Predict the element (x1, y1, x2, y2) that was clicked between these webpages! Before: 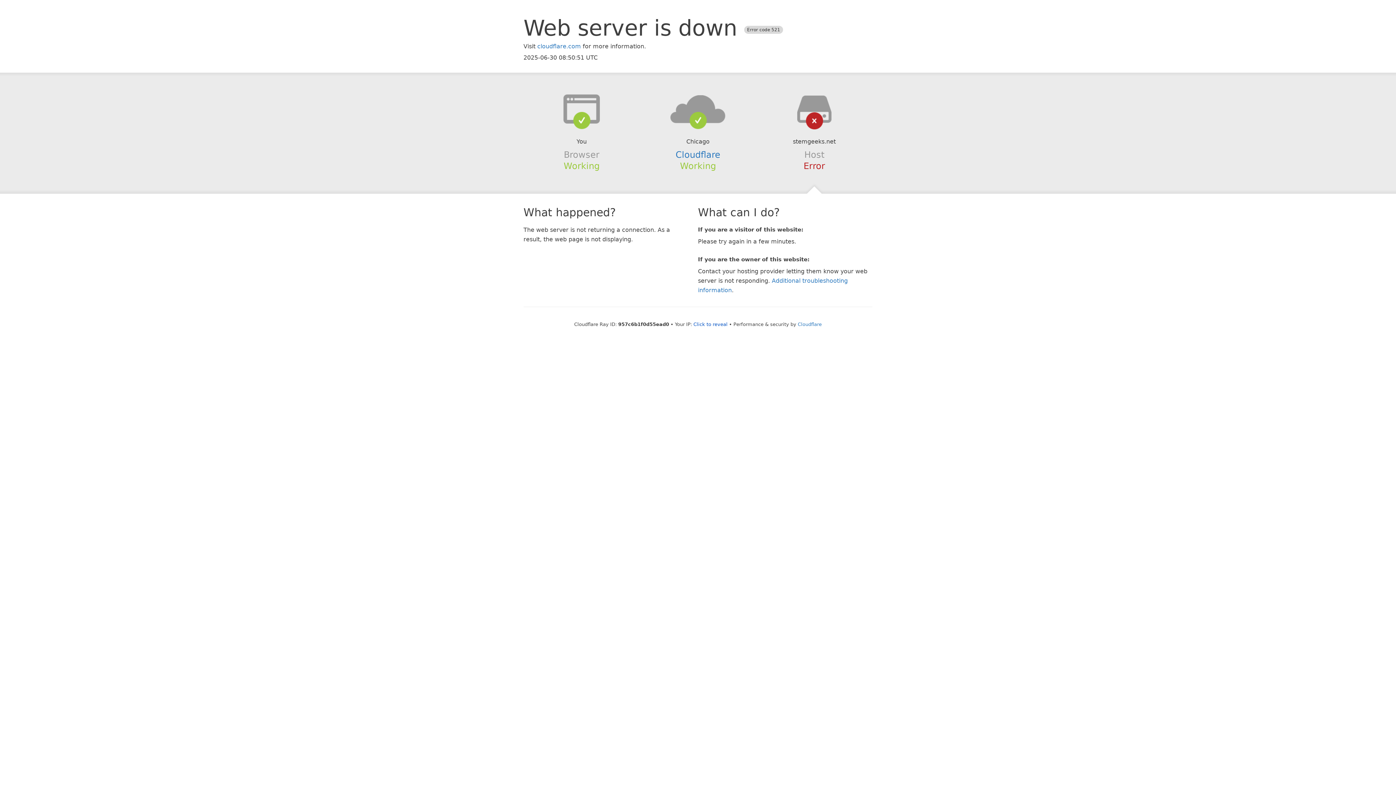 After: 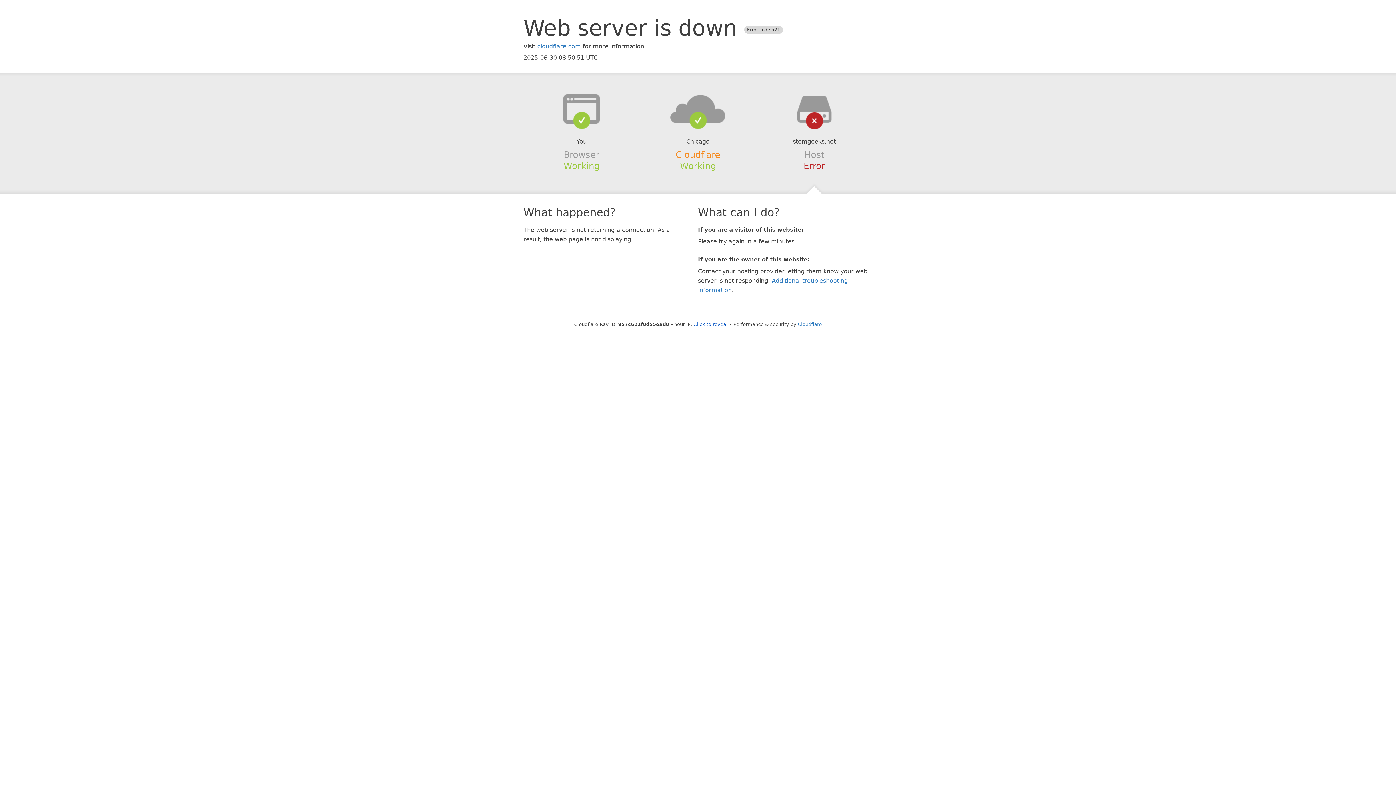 Action: bbox: (675, 149, 720, 159) label: Cloudflare